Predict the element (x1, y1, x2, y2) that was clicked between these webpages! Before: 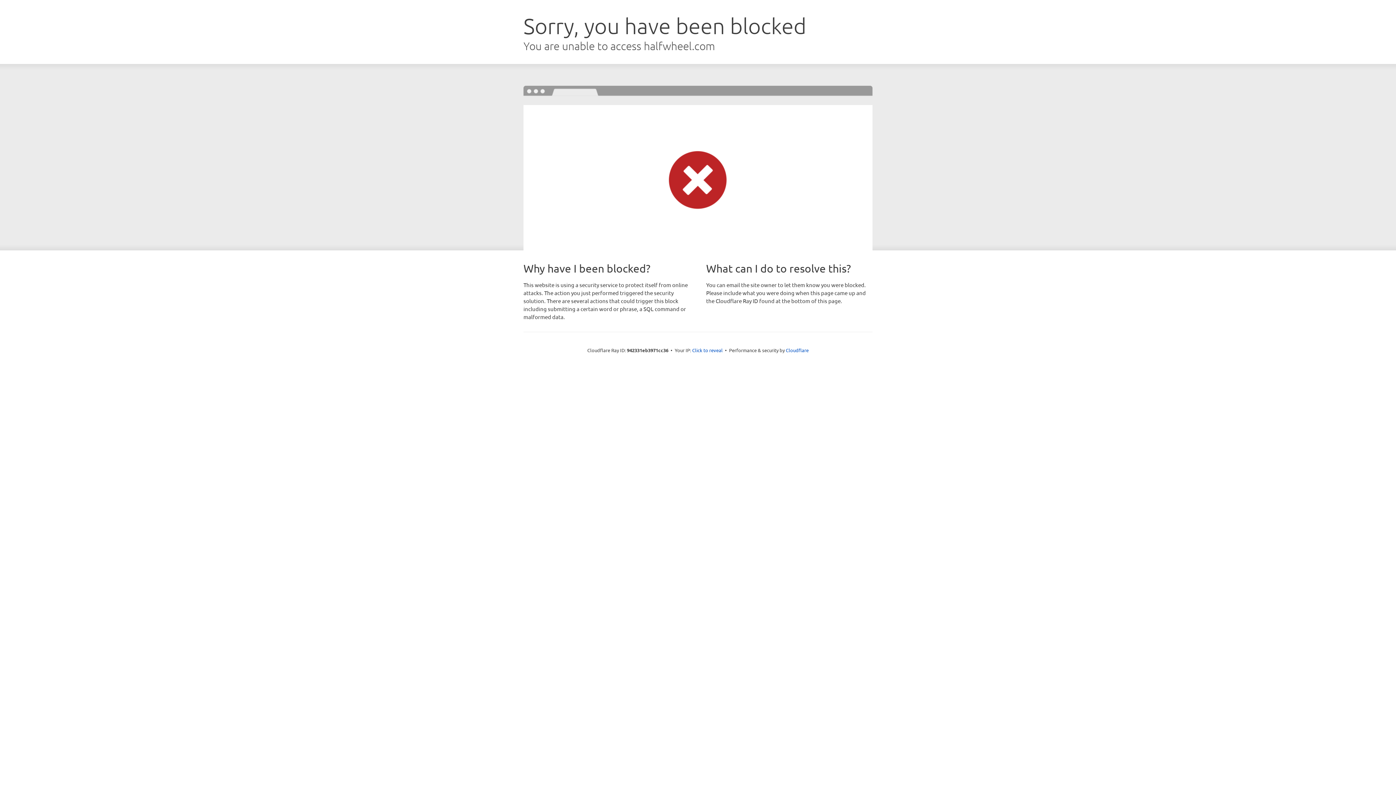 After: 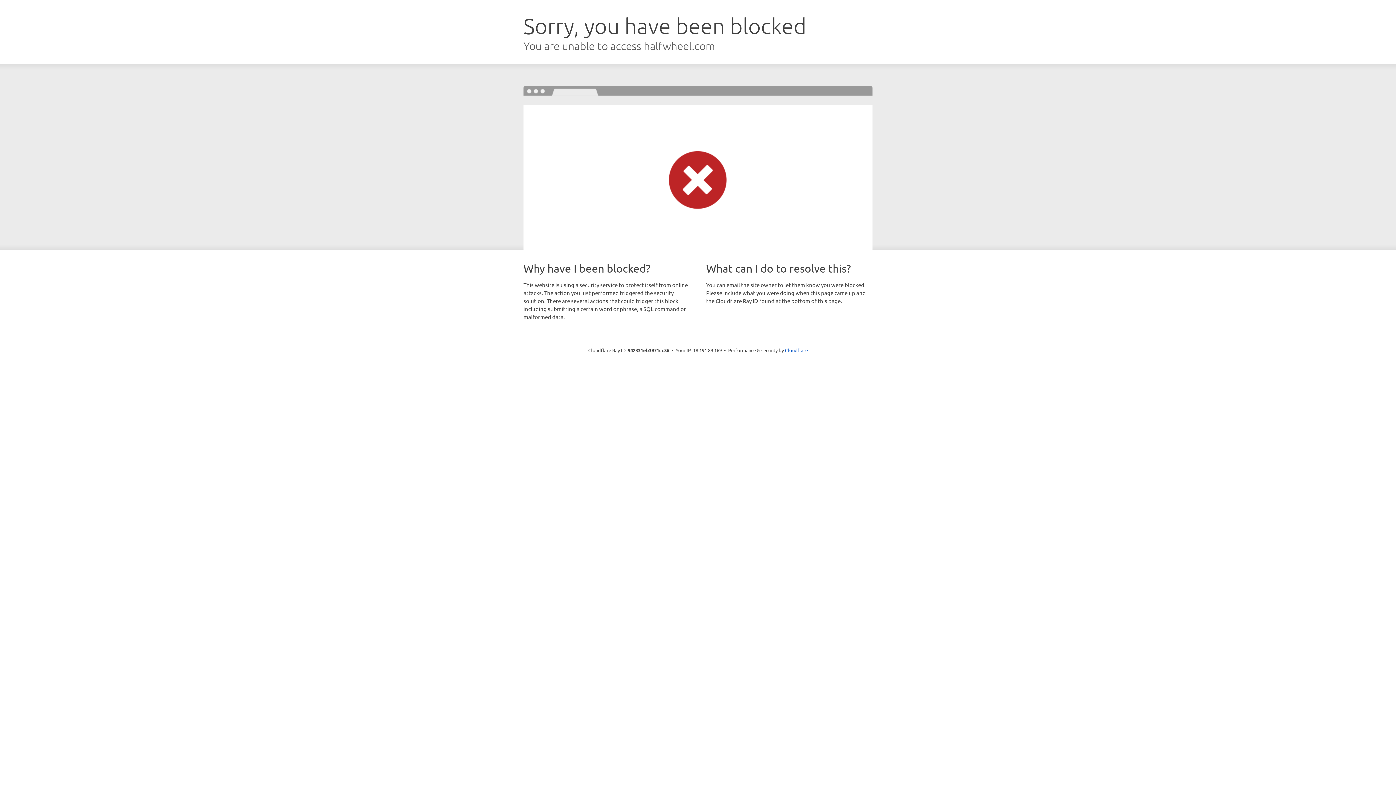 Action: label: Click to reveal bbox: (692, 346, 722, 353)